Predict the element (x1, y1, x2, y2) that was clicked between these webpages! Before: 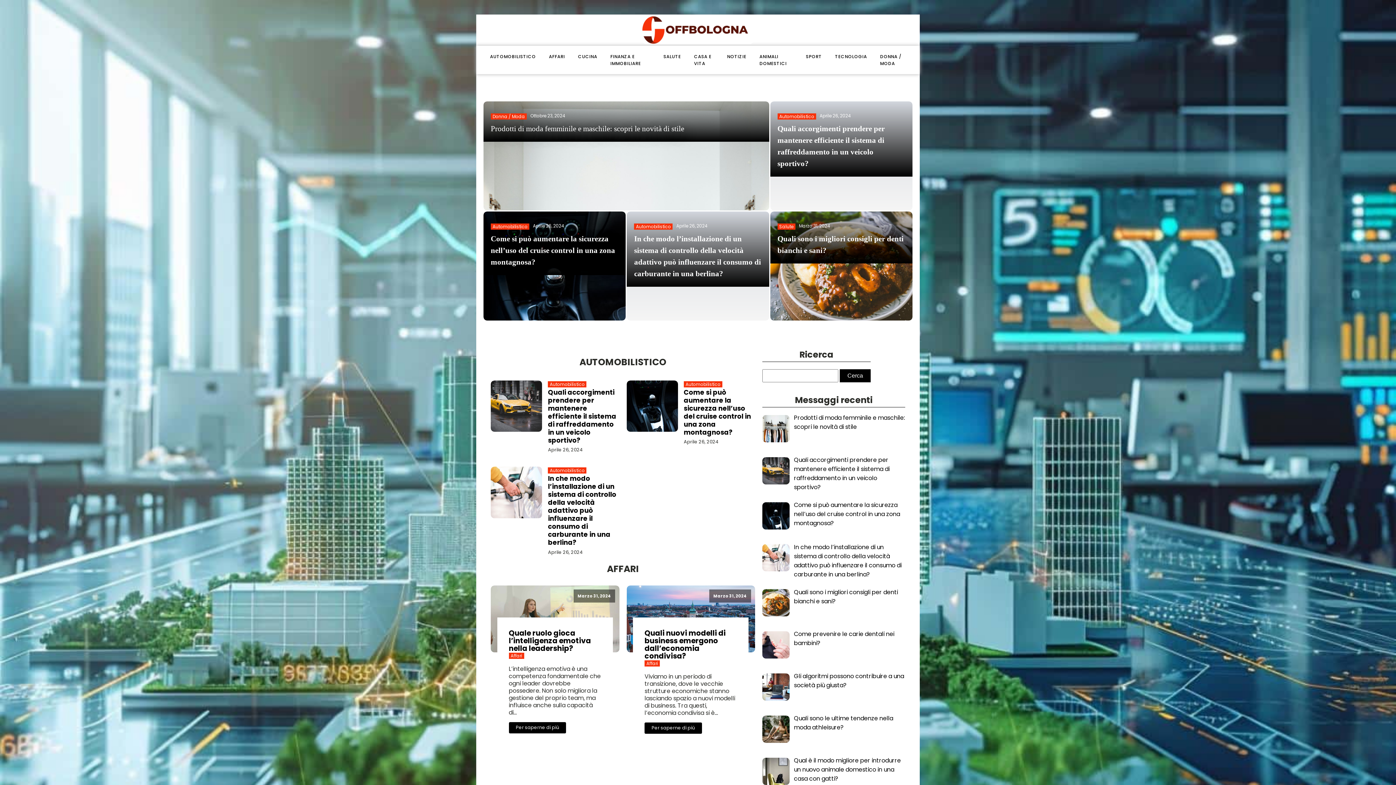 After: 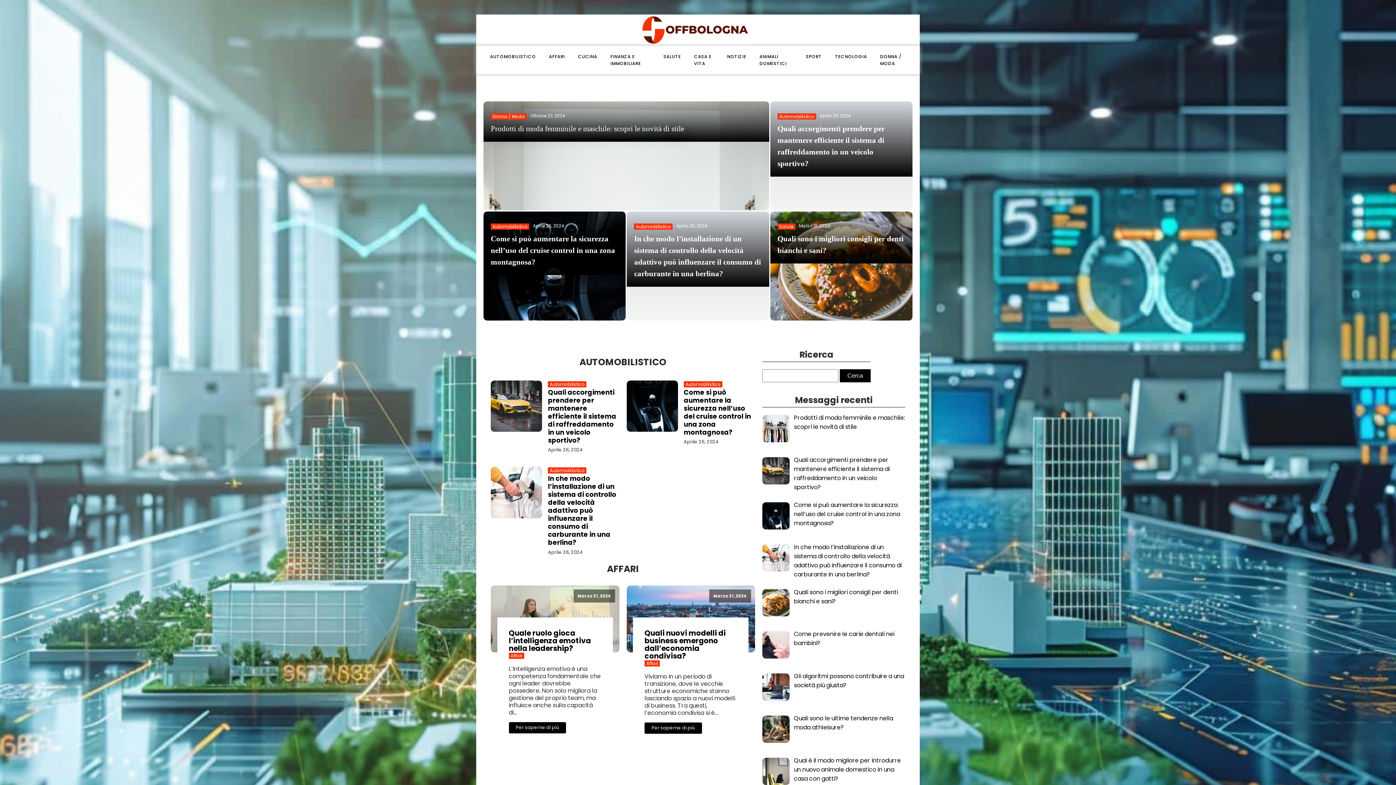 Action: bbox: (628, 16, 767, 43)